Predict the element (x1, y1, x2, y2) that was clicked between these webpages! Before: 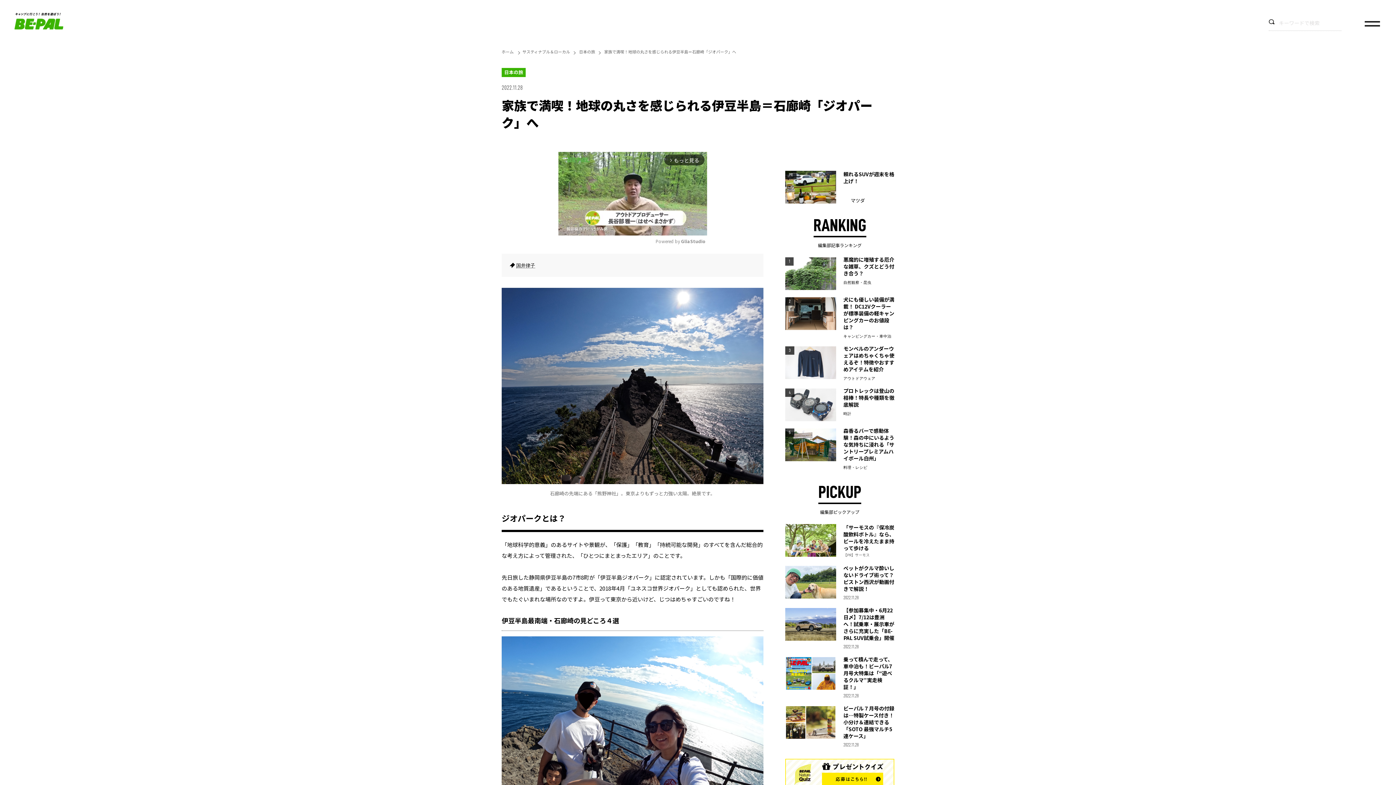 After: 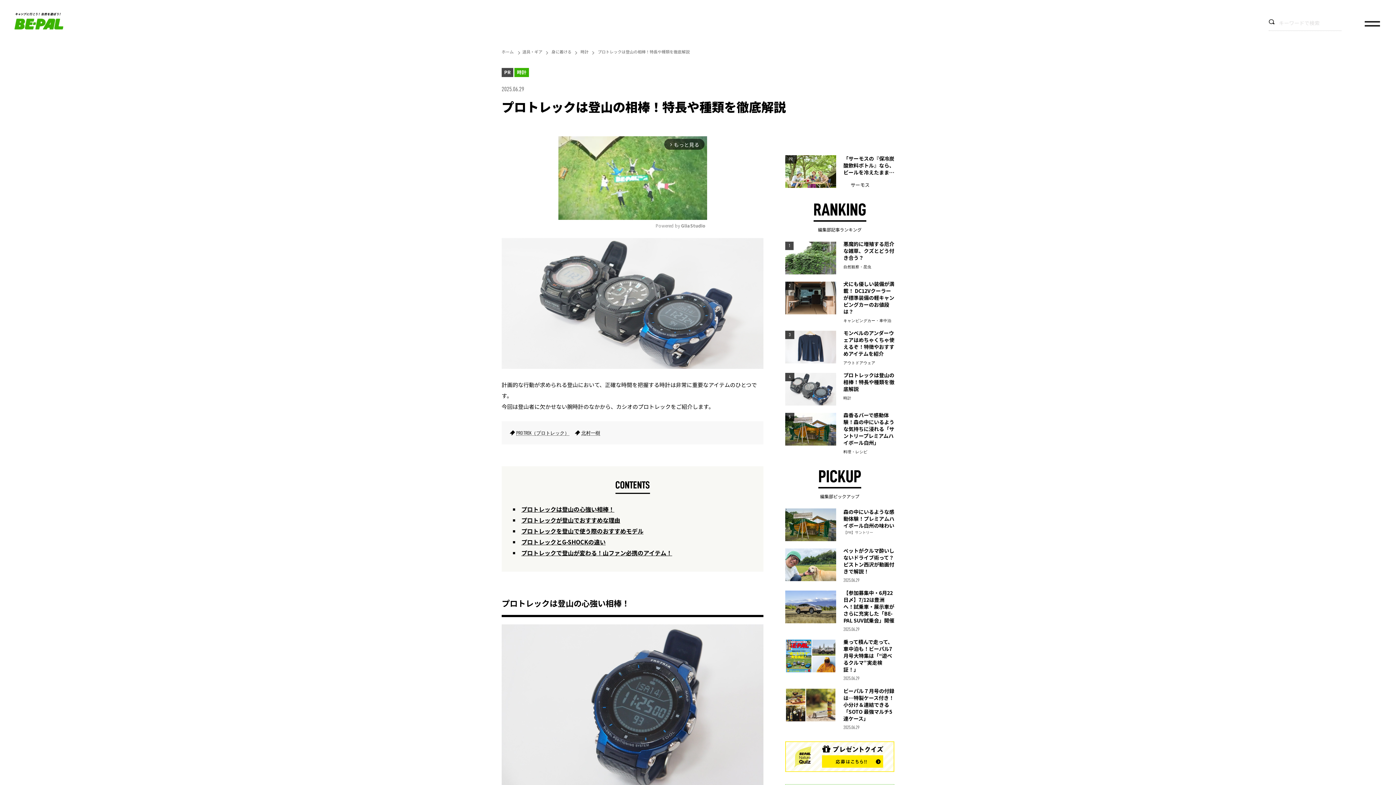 Action: bbox: (785, 388, 894, 421) label: 4

プロトレックは登山の相棒！特長や種類を徹底解説

時計